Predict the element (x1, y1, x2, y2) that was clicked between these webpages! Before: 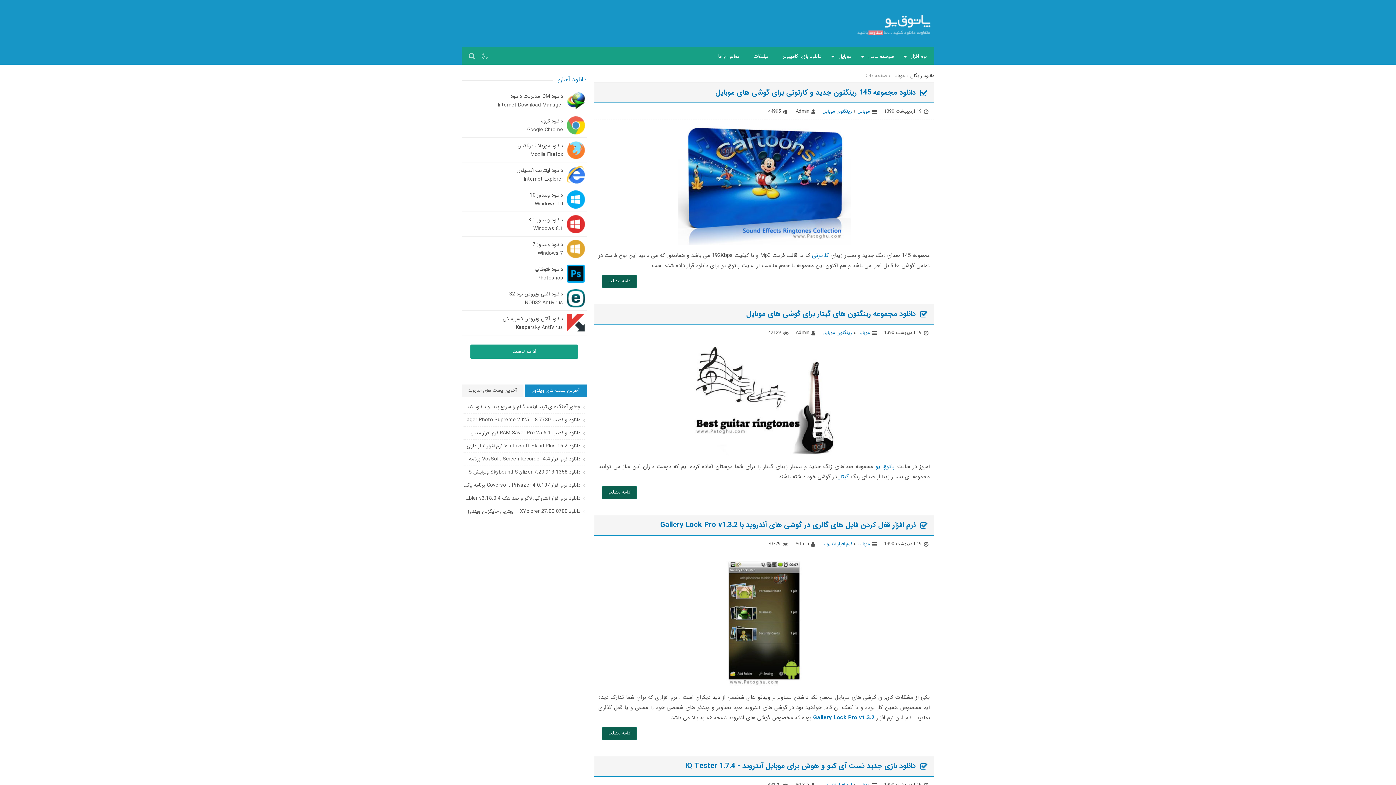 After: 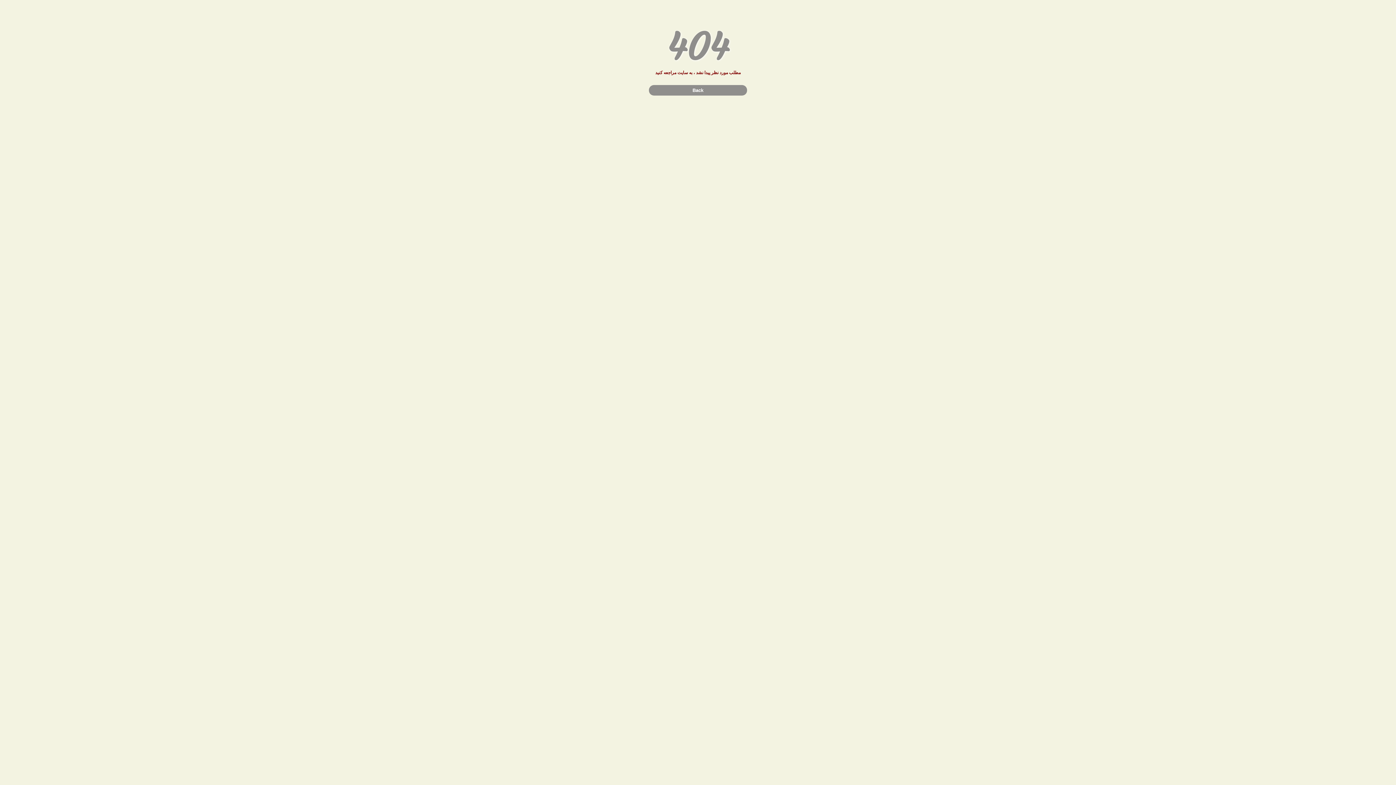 Action: label: گیتار bbox: (838, 472, 849, 481)